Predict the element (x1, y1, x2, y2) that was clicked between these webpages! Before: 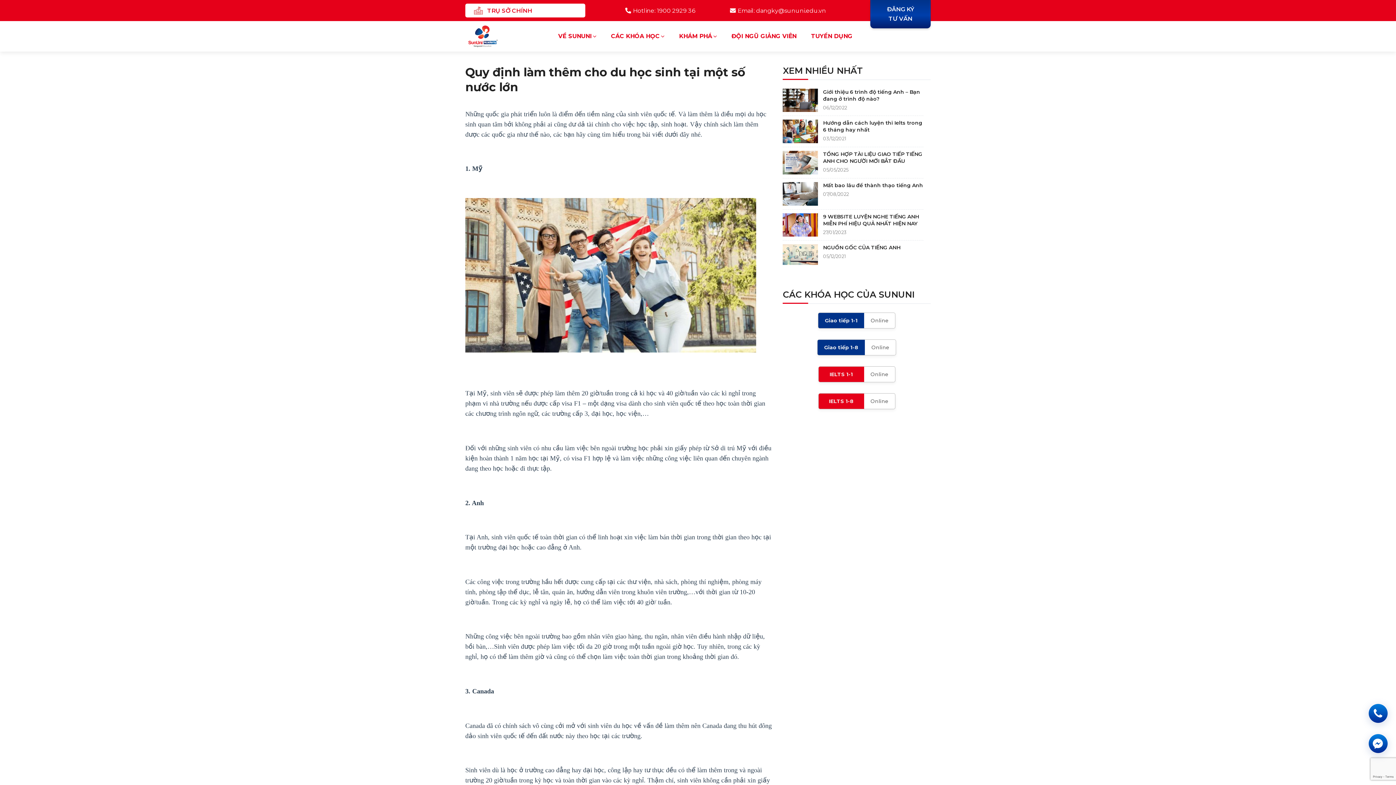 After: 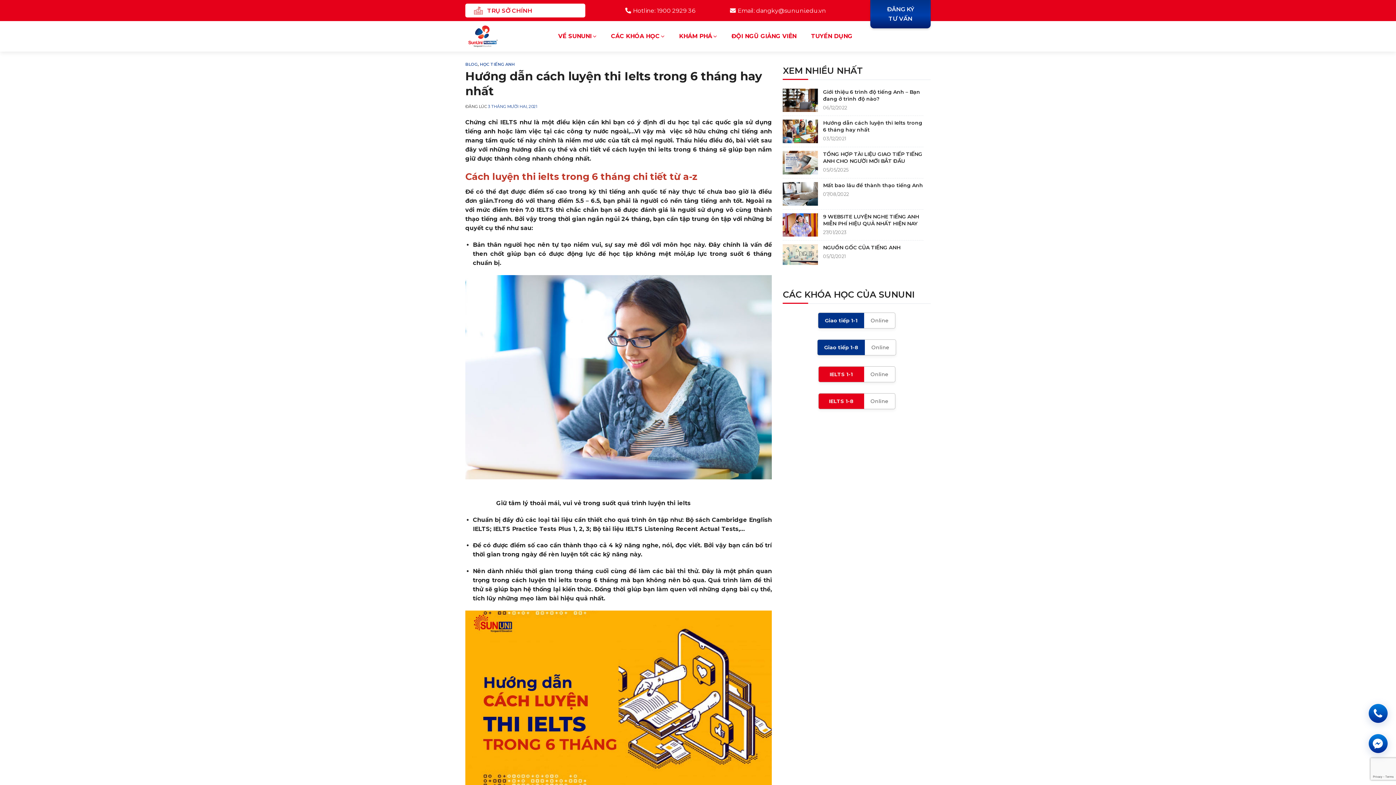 Action: label: Hướng dẫn cách luyện thi Ielts trong 6 tháng hay nhất
03/12/2021 bbox: (783, 119, 923, 143)